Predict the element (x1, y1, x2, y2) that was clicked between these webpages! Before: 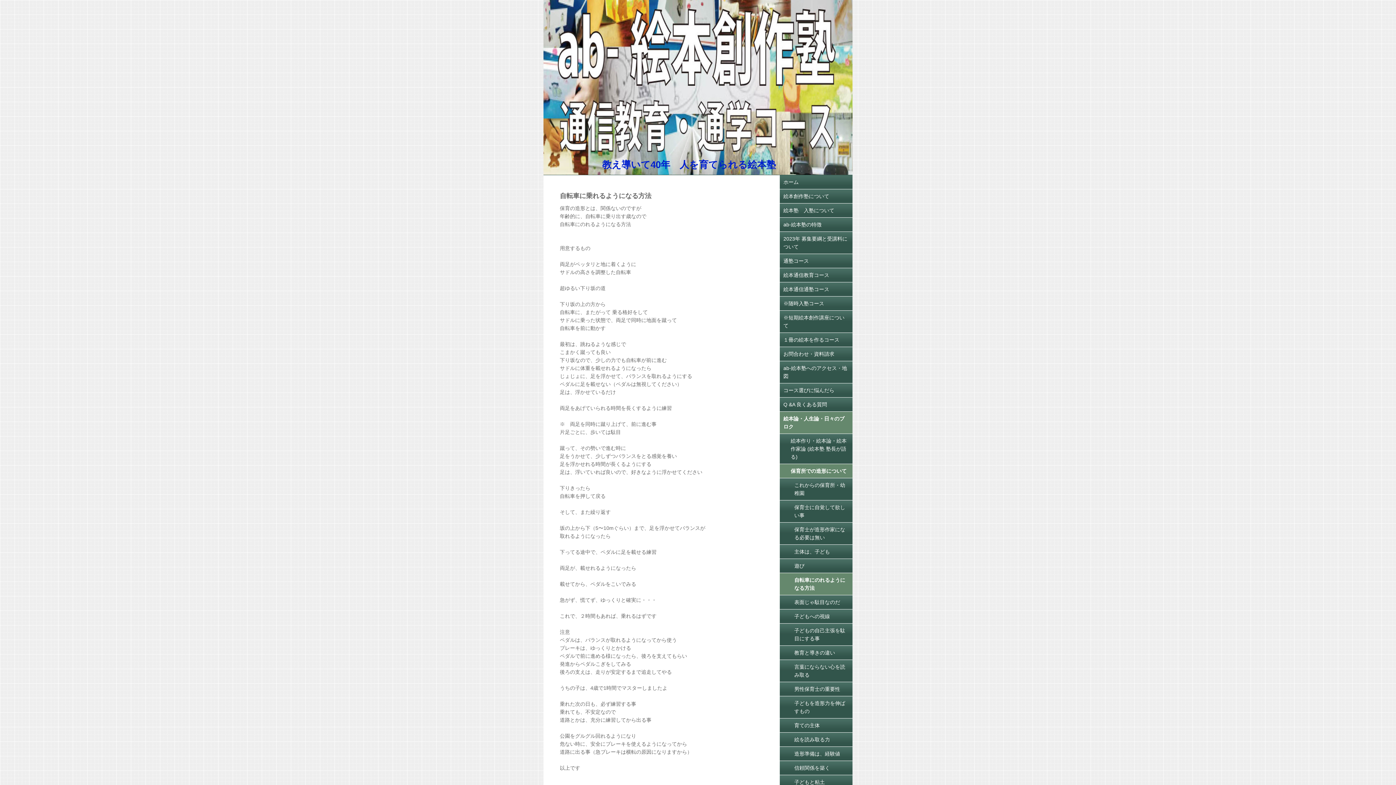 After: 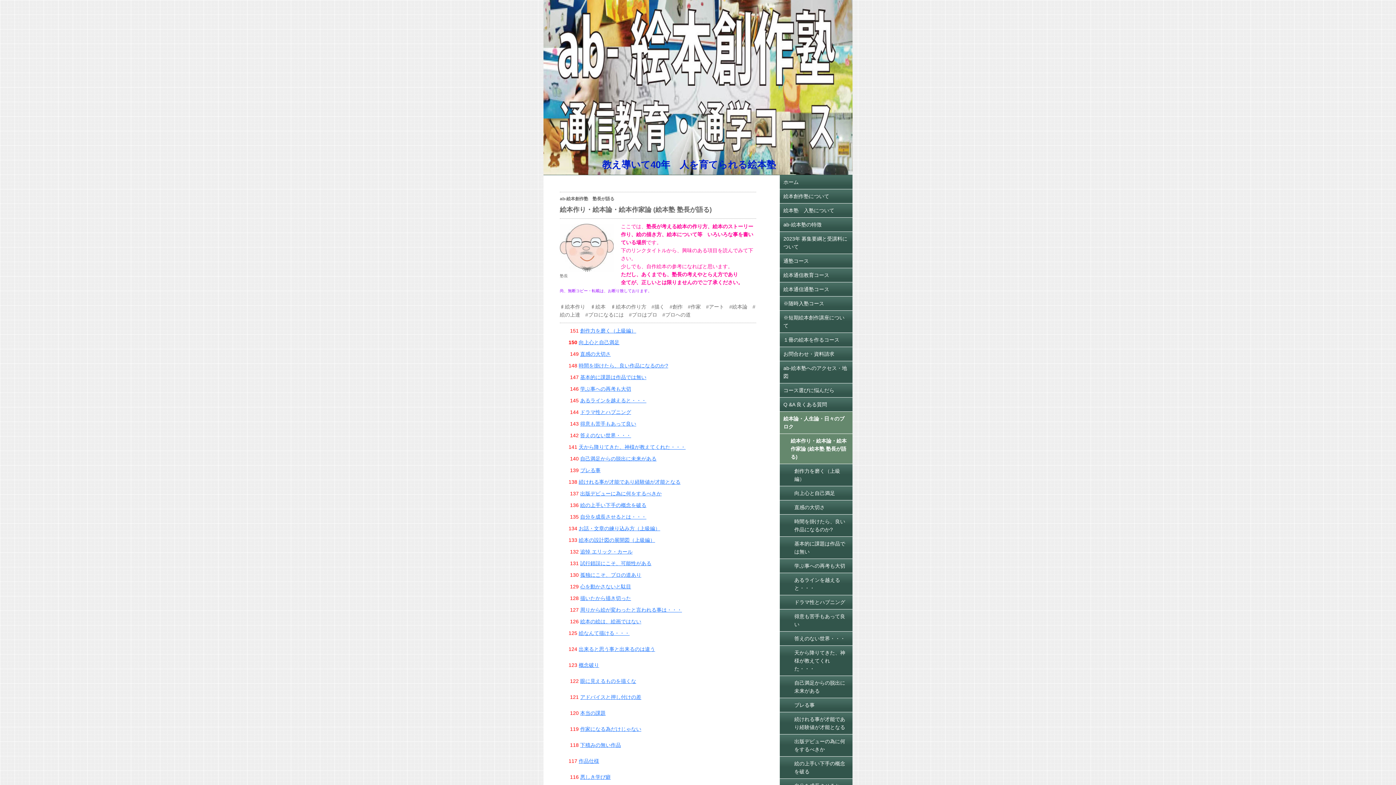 Action: bbox: (780, 434, 852, 464) label: 絵本作り・絵本論・絵本作家論 (絵本塾 塾長が語る)